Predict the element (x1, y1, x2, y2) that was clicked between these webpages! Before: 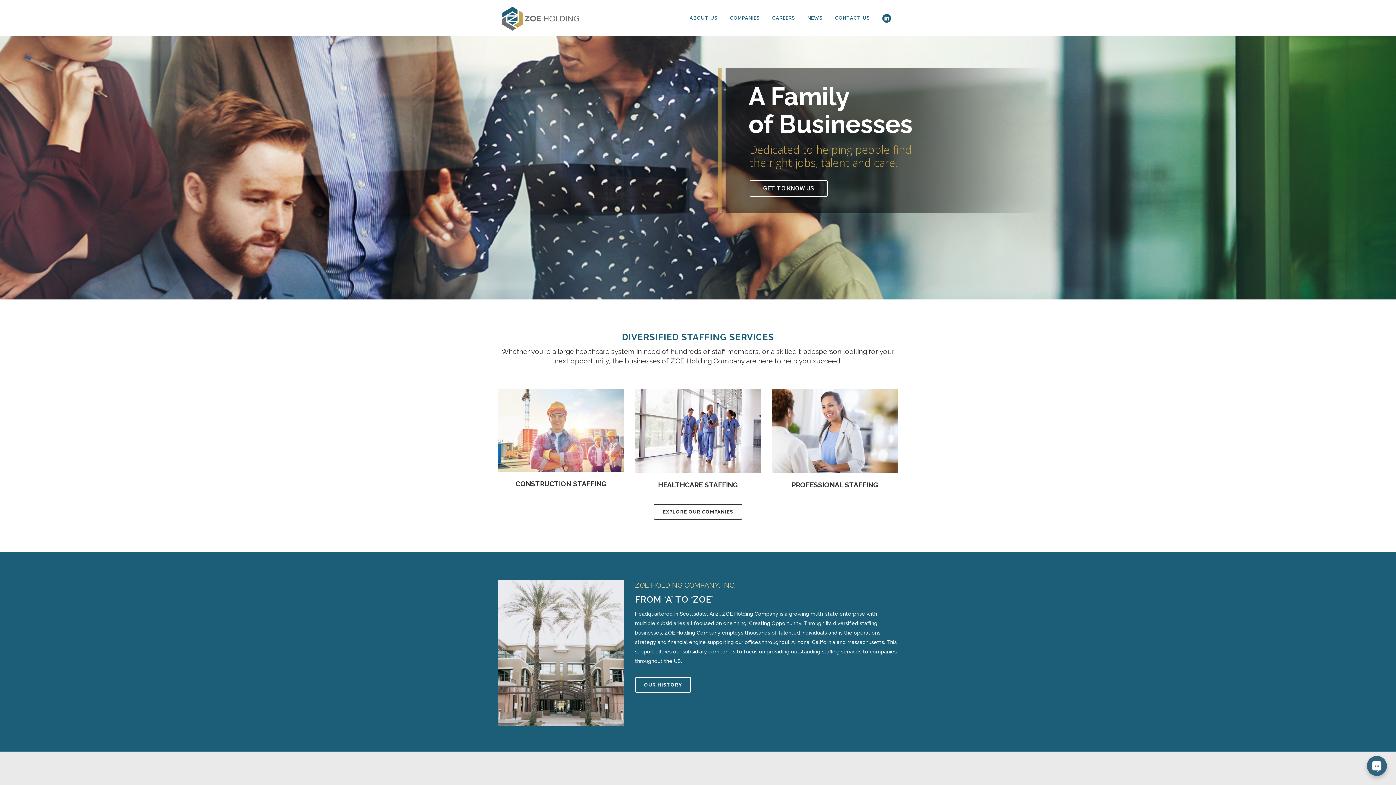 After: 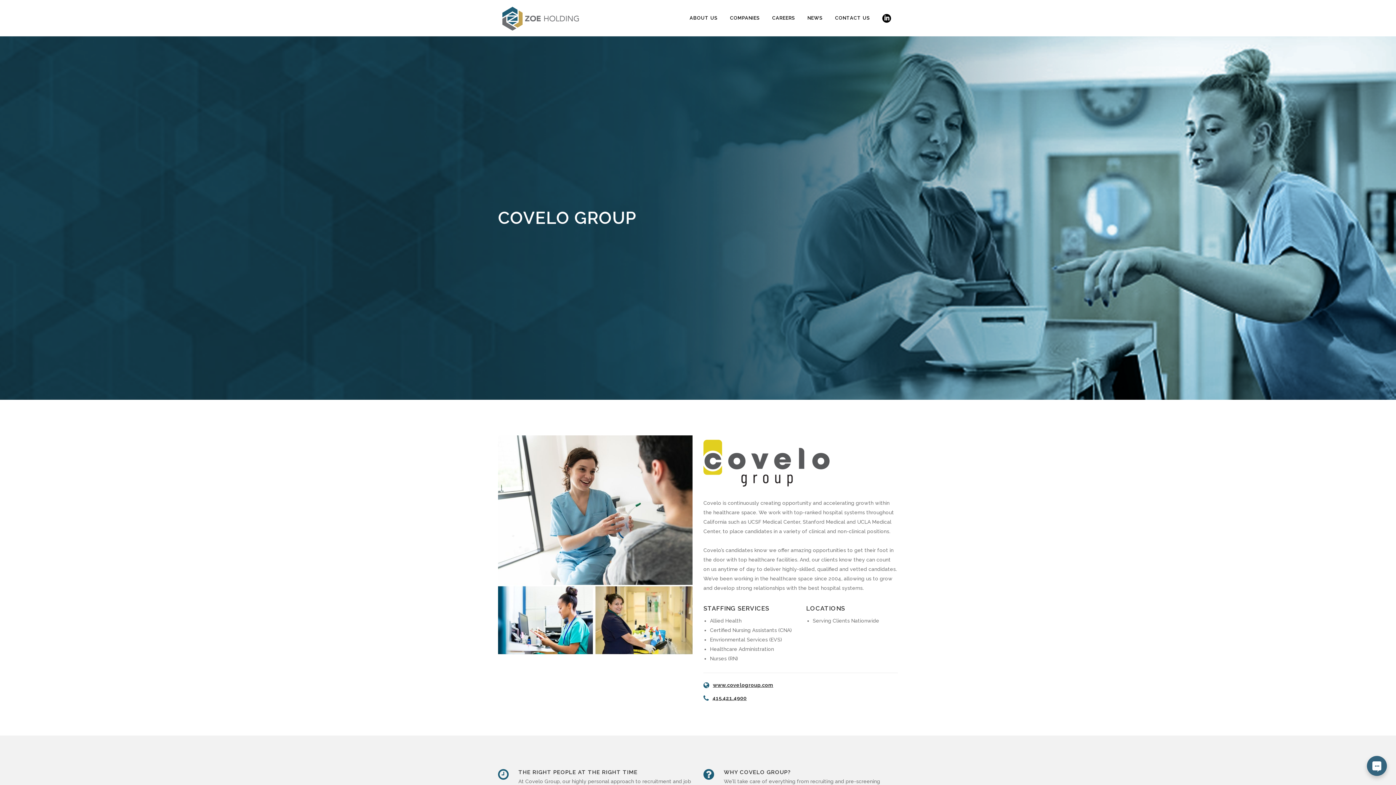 Action: bbox: (772, 390, 898, 396)